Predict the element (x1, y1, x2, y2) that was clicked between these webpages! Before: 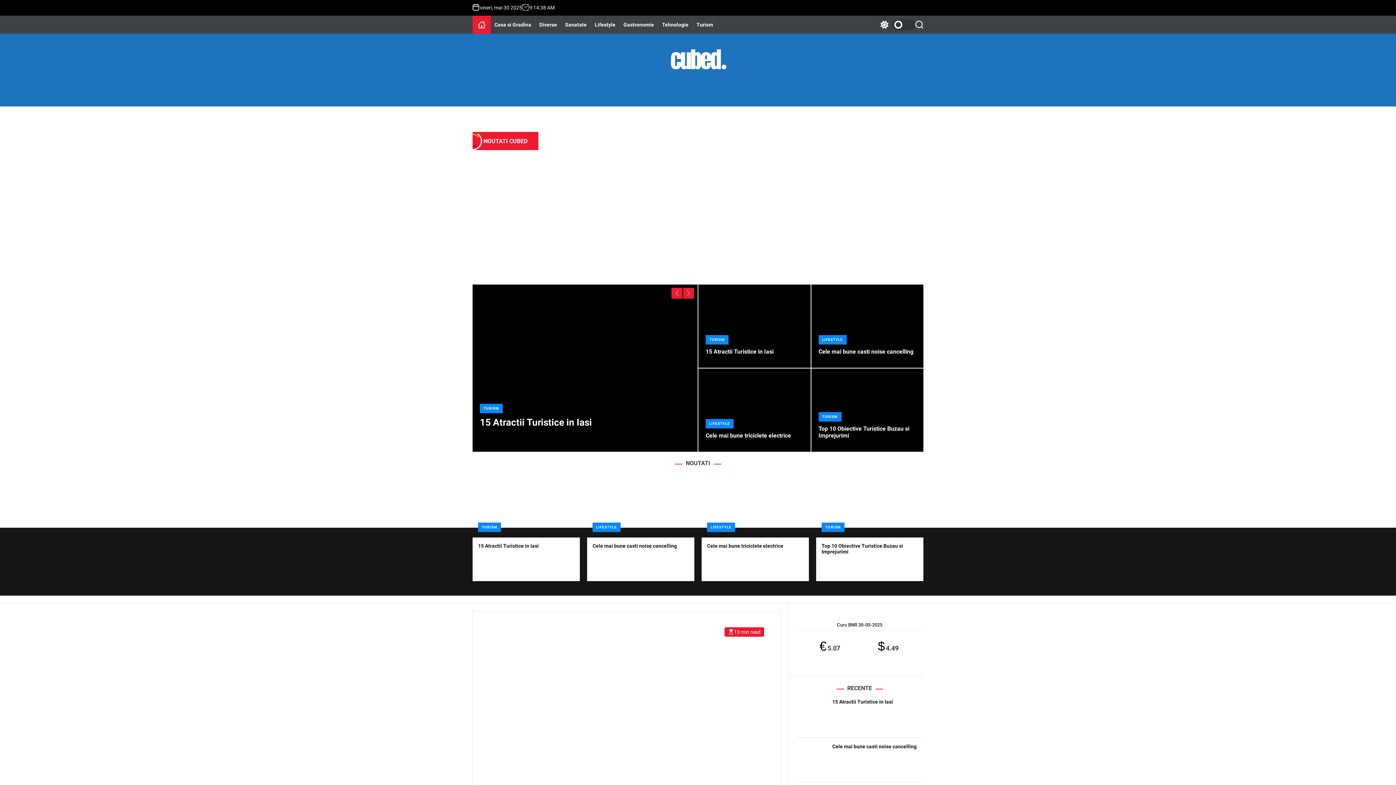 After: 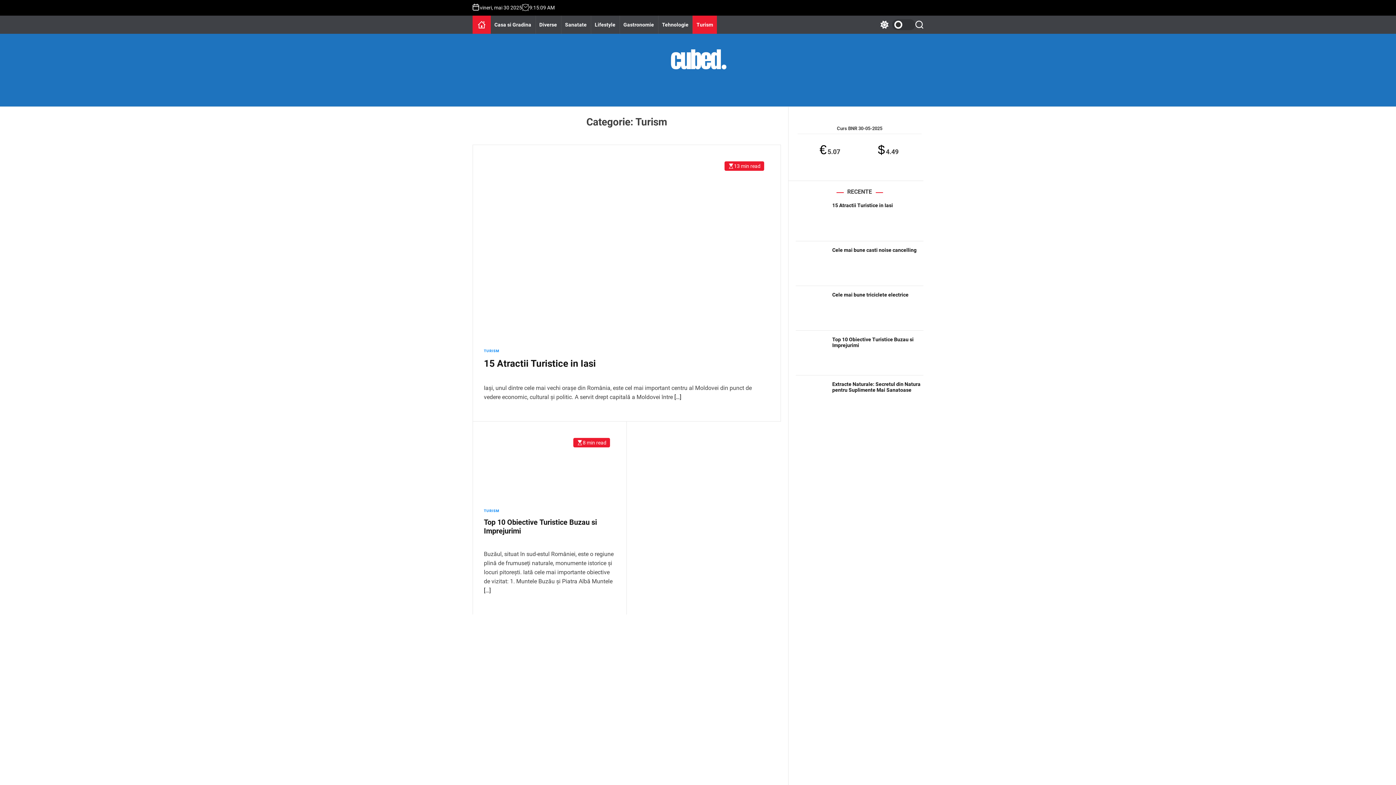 Action: bbox: (480, 294, 502, 304) label: TURISM